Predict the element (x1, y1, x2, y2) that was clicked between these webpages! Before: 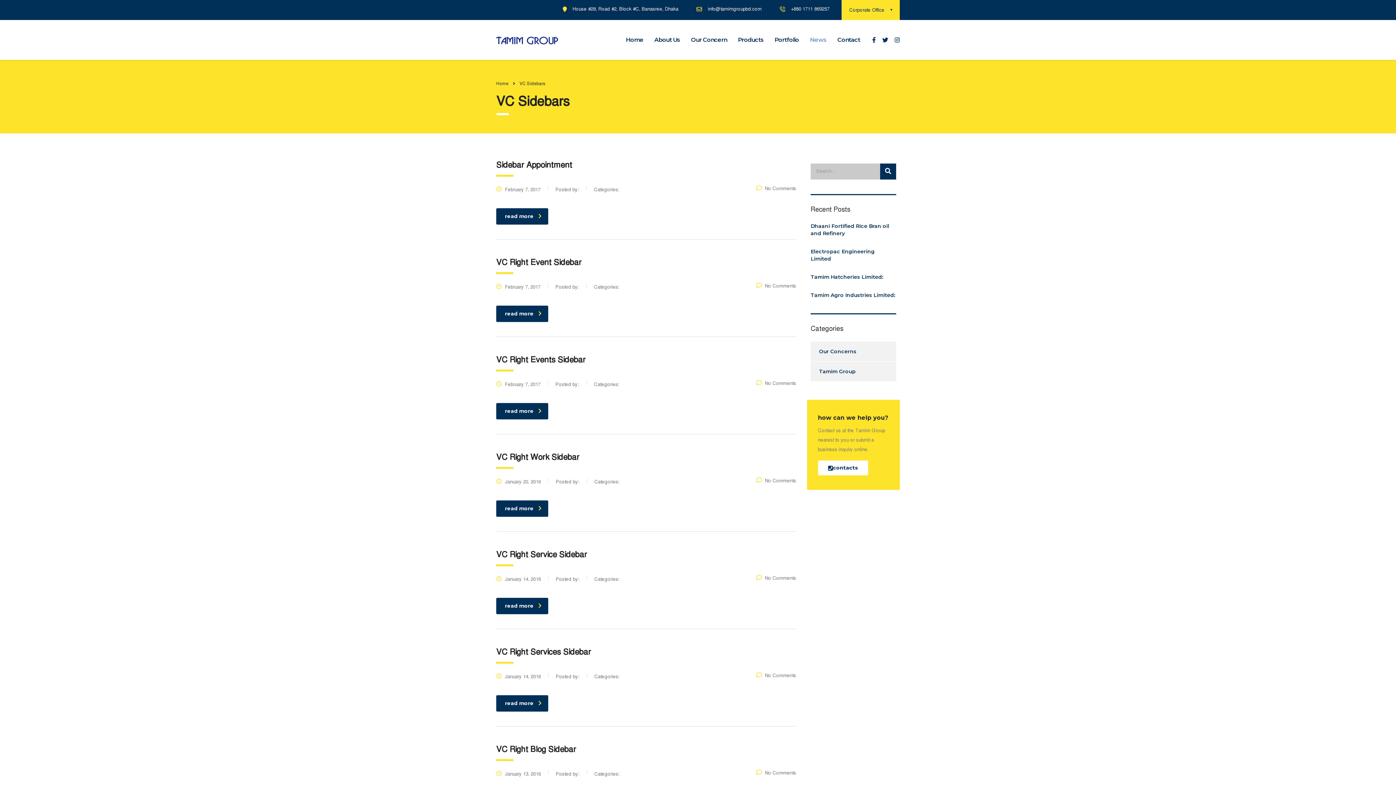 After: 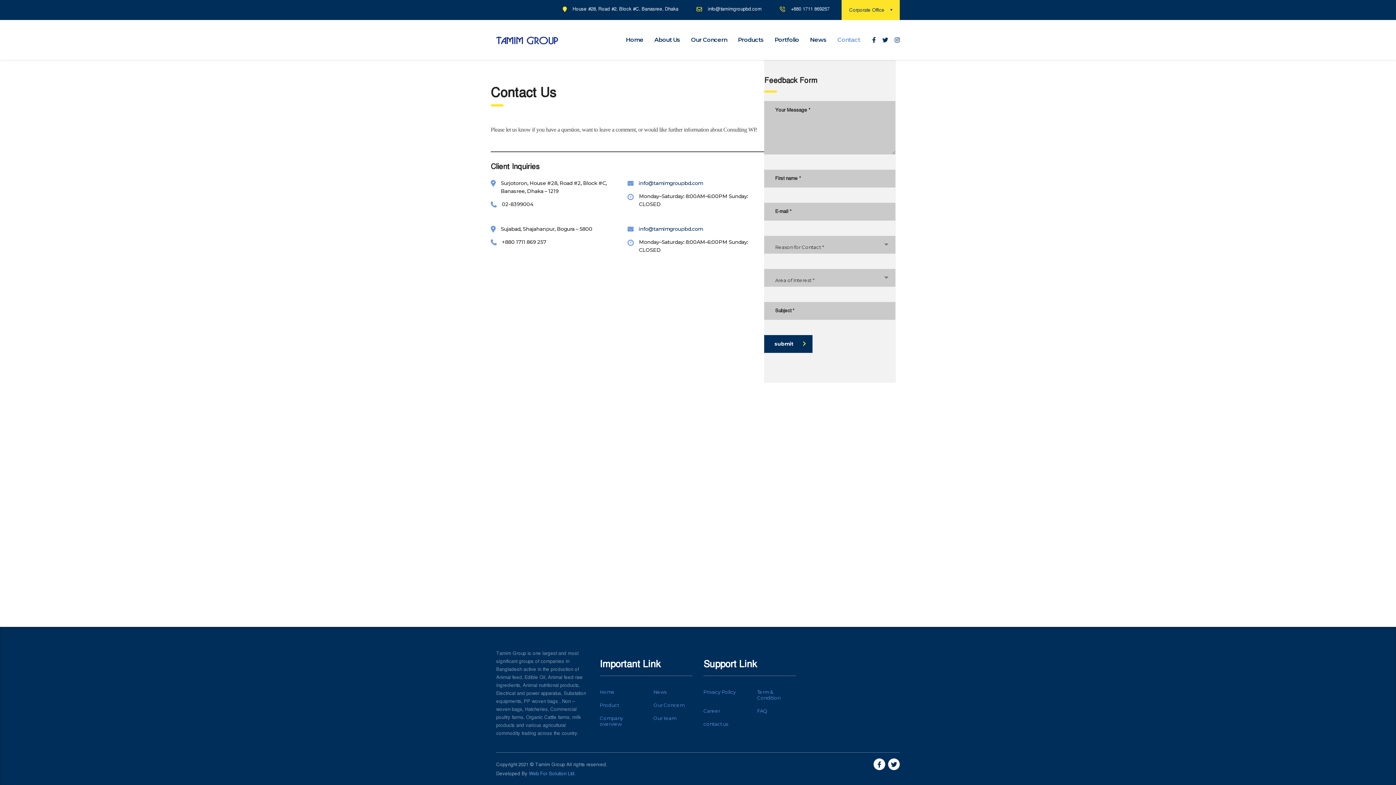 Action: label: Contact bbox: (832, 31, 865, 47)